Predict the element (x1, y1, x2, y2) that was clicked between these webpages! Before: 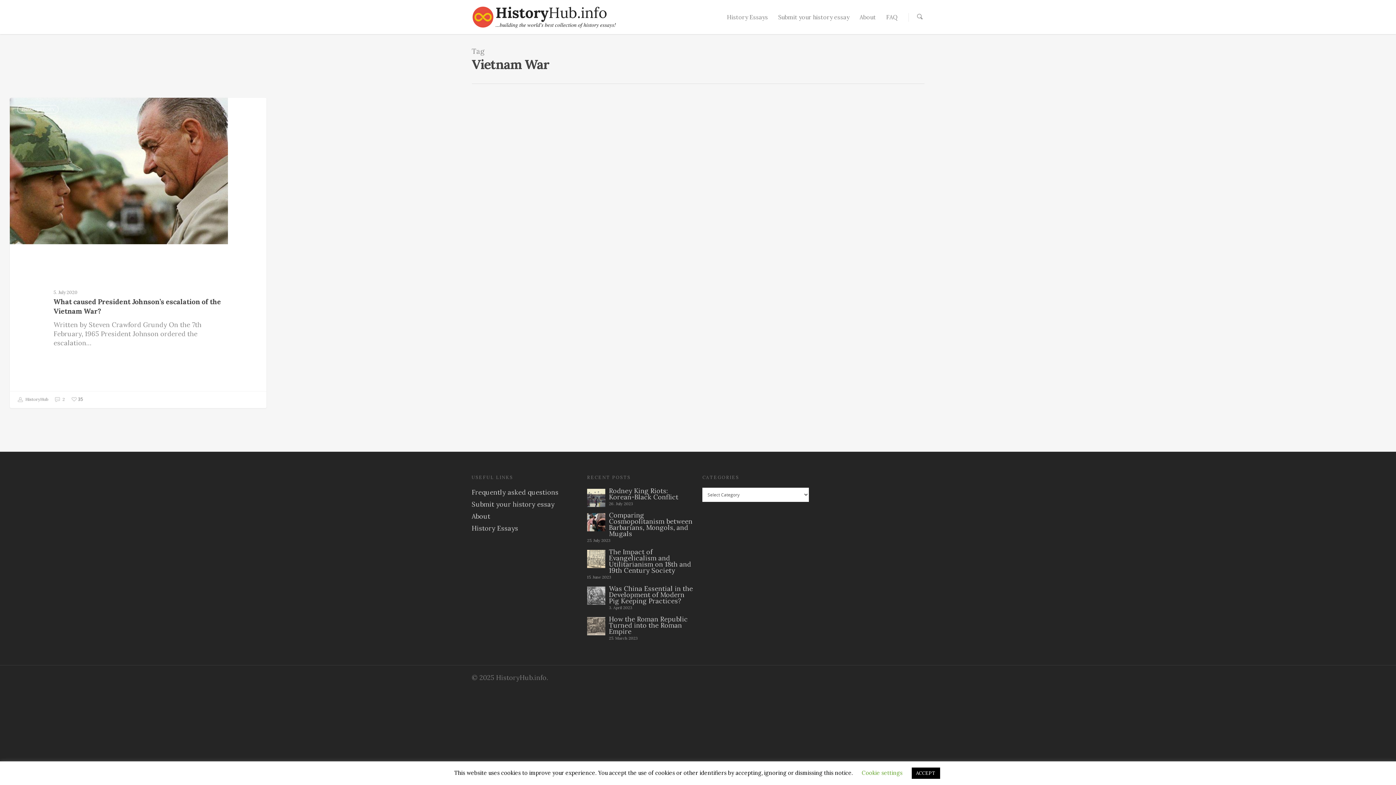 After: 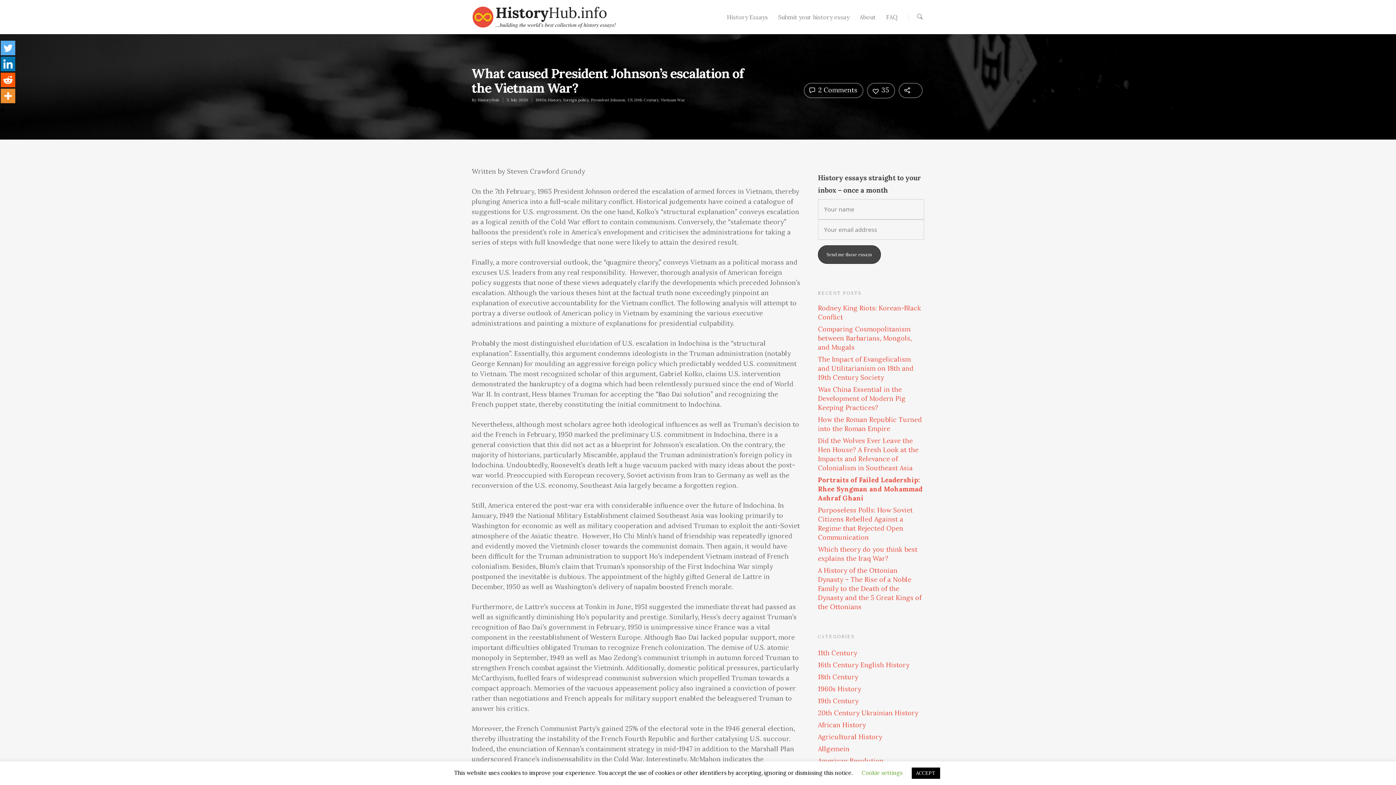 Action: bbox: (9, 97, 266, 408)